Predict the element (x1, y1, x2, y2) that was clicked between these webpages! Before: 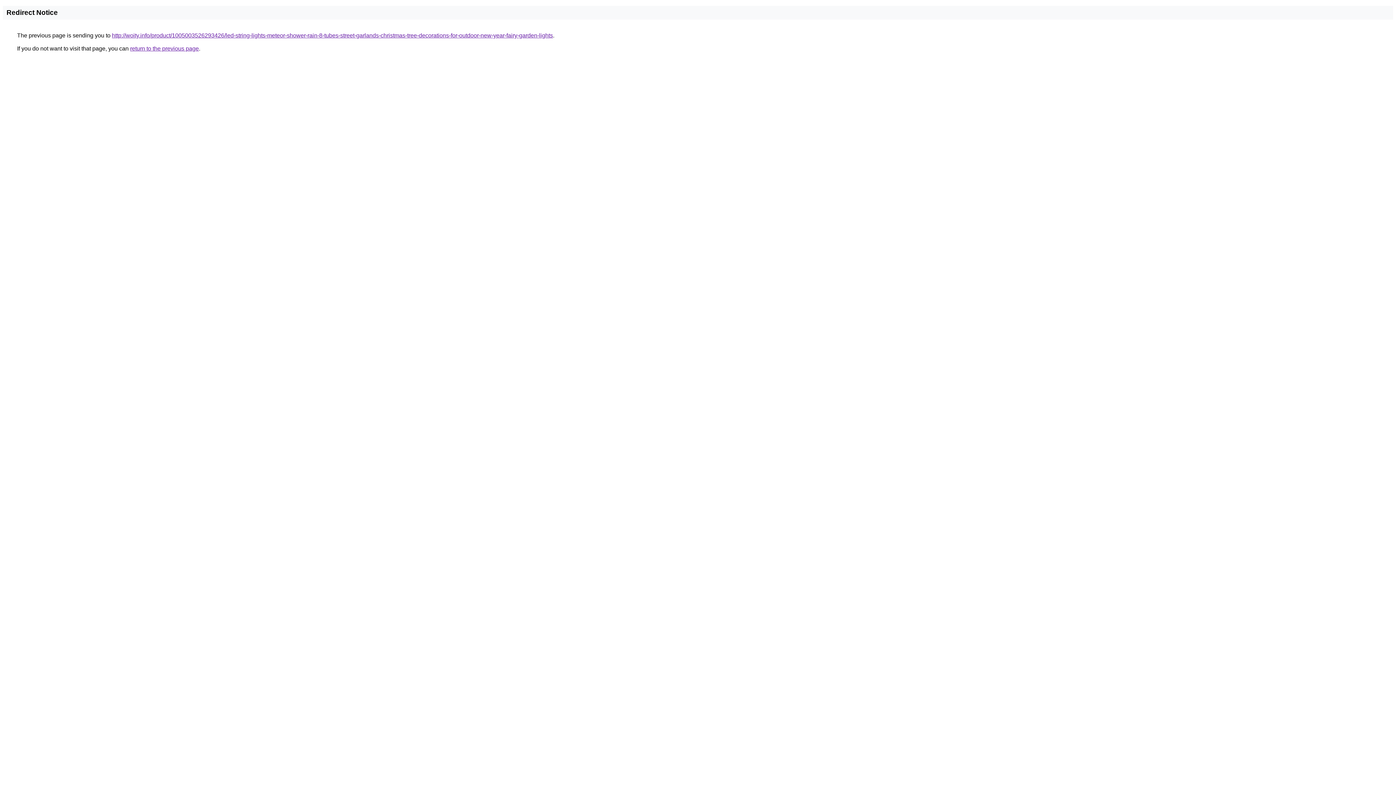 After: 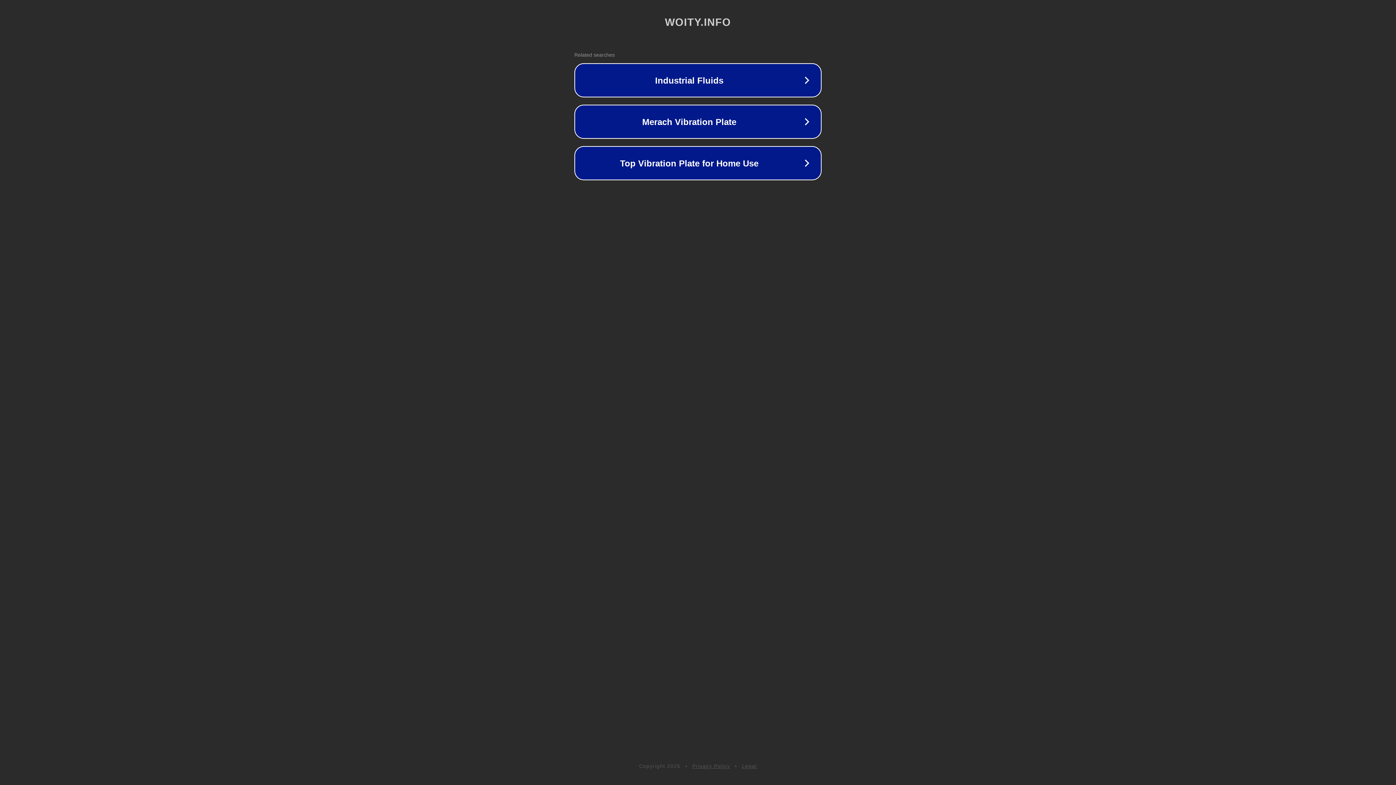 Action: bbox: (112, 32, 553, 38) label: http://woity.info/product/1005003526293426/led-string-lights-meteor-shower-rain-8-tubes-street-garlands-christmas-tree-decorations-for-outdoor-new-year-fairy-garden-lights